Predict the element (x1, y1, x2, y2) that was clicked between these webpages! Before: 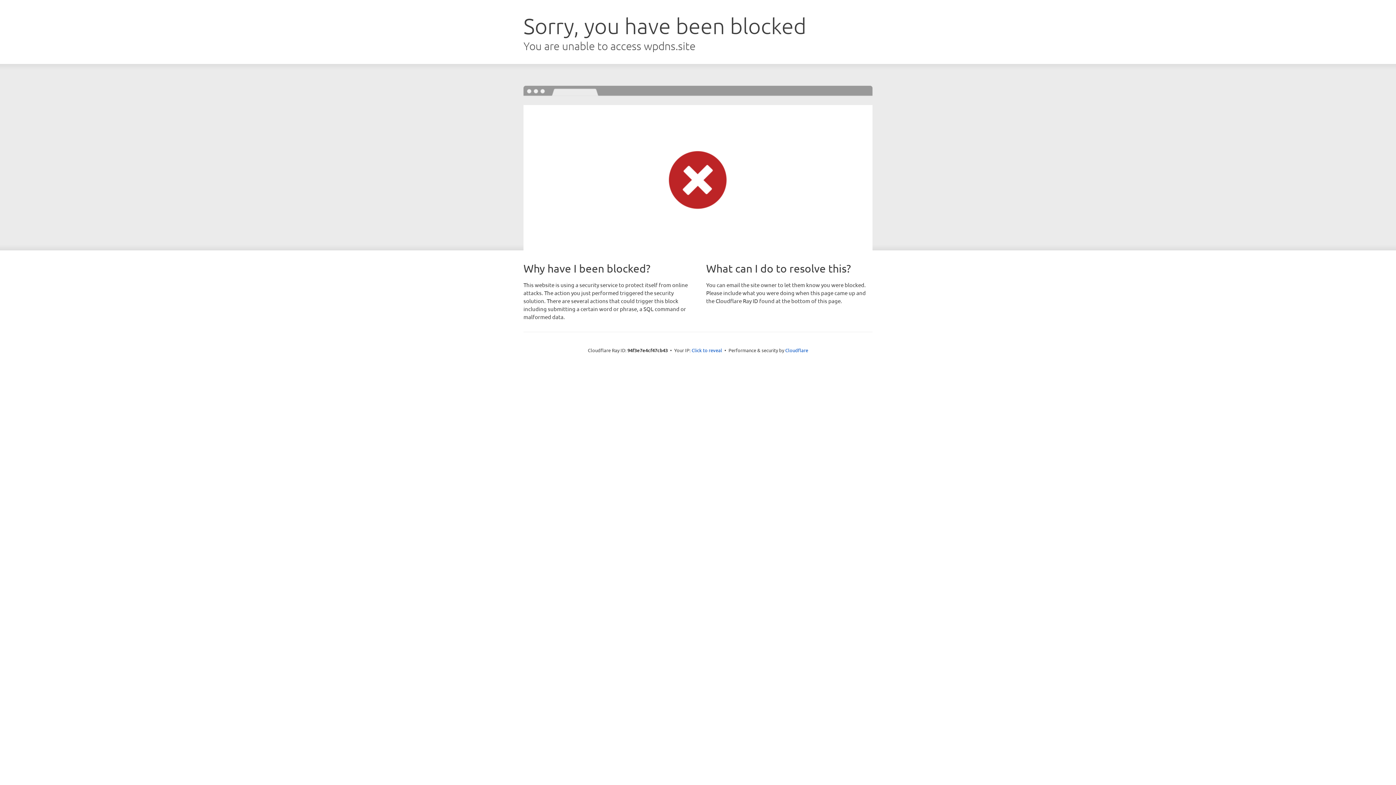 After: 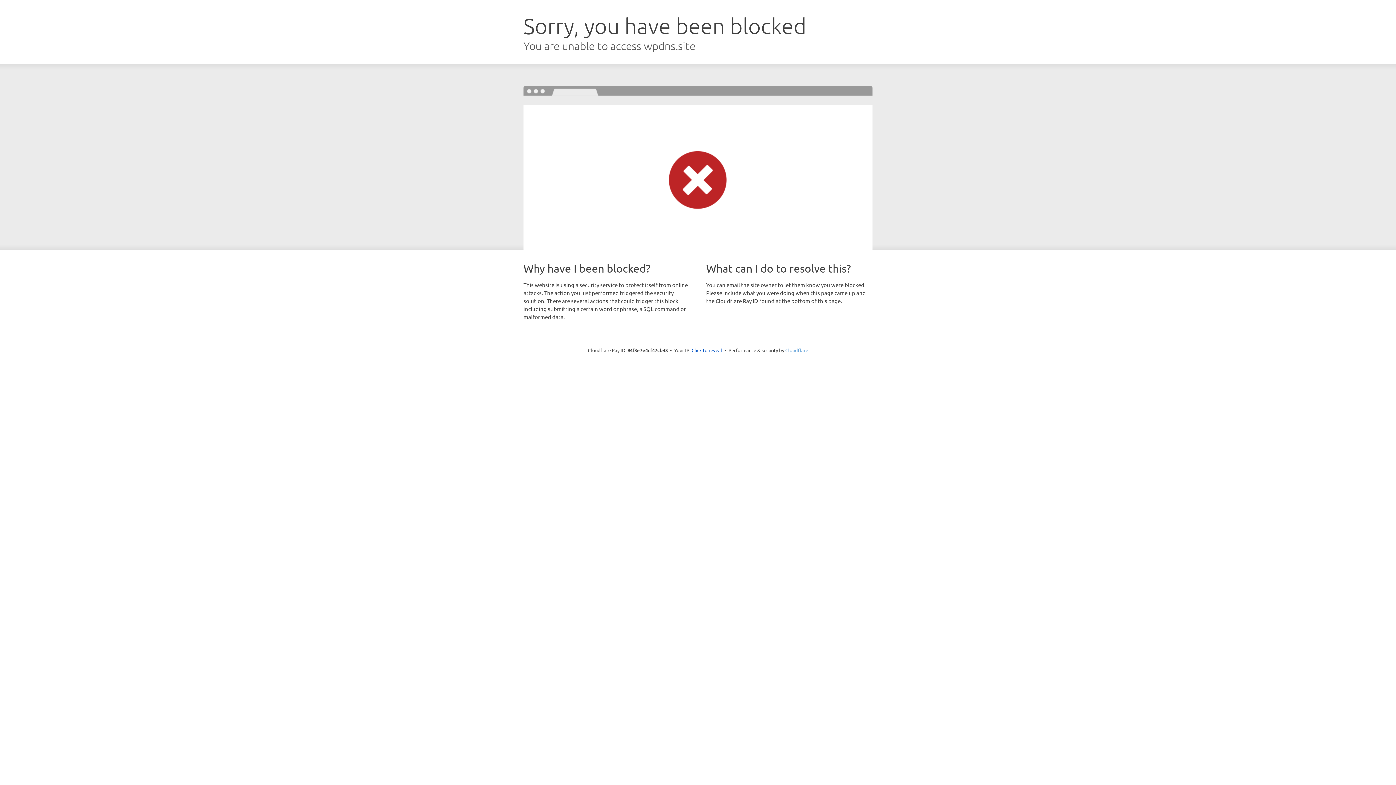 Action: bbox: (785, 347, 808, 353) label: Cloudflare